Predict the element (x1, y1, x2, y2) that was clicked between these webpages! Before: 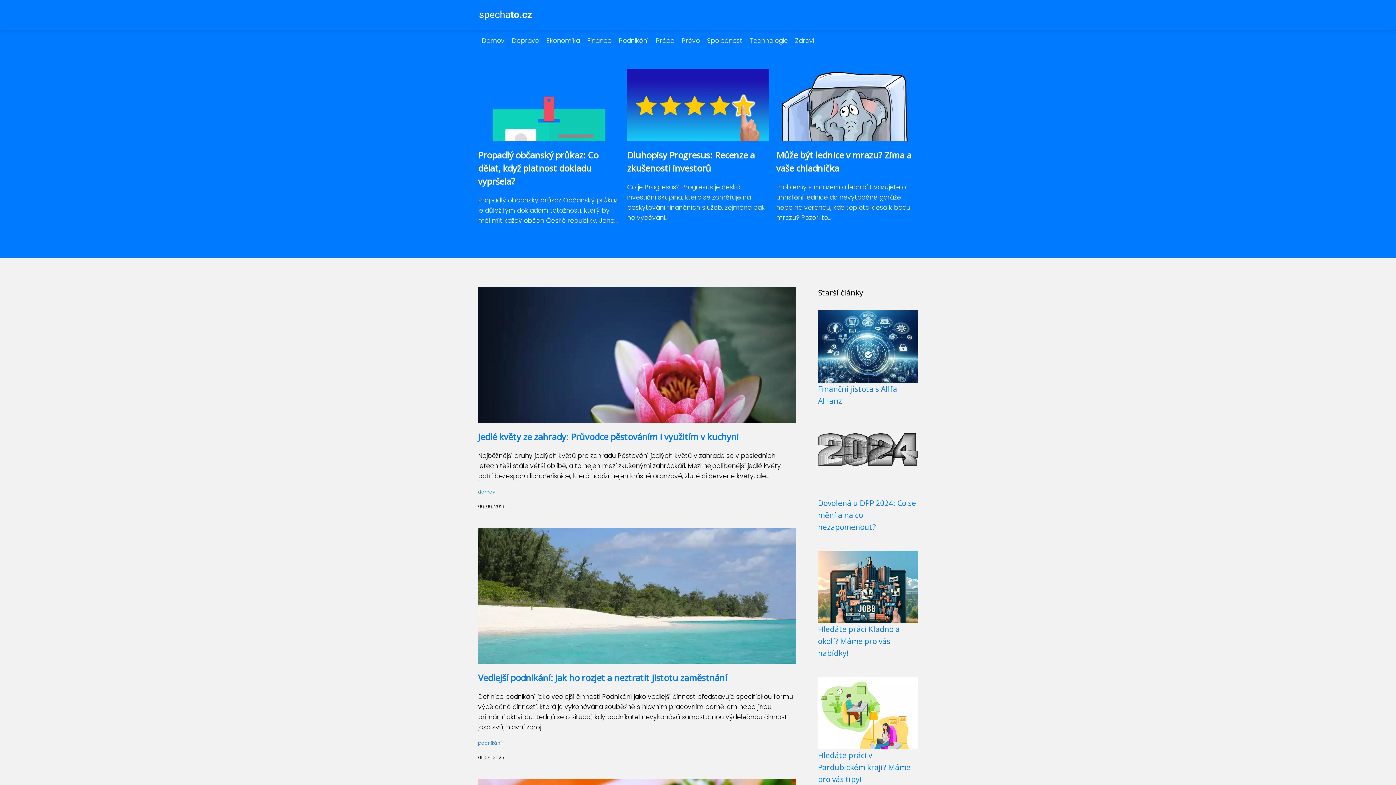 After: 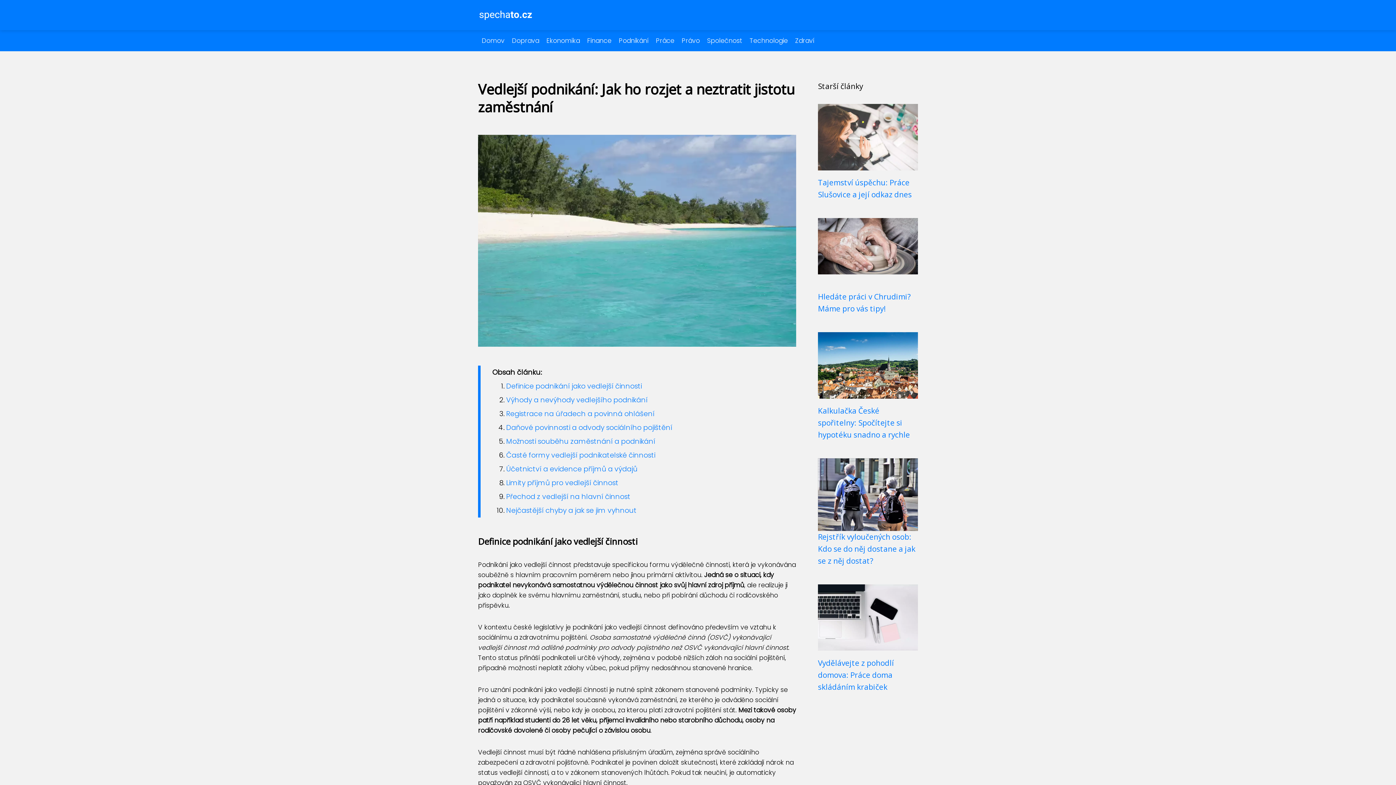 Action: label: Vedlejší podnikání: Jak ho rozjet a neztratit jistotu zaměstnání bbox: (478, 672, 727, 684)